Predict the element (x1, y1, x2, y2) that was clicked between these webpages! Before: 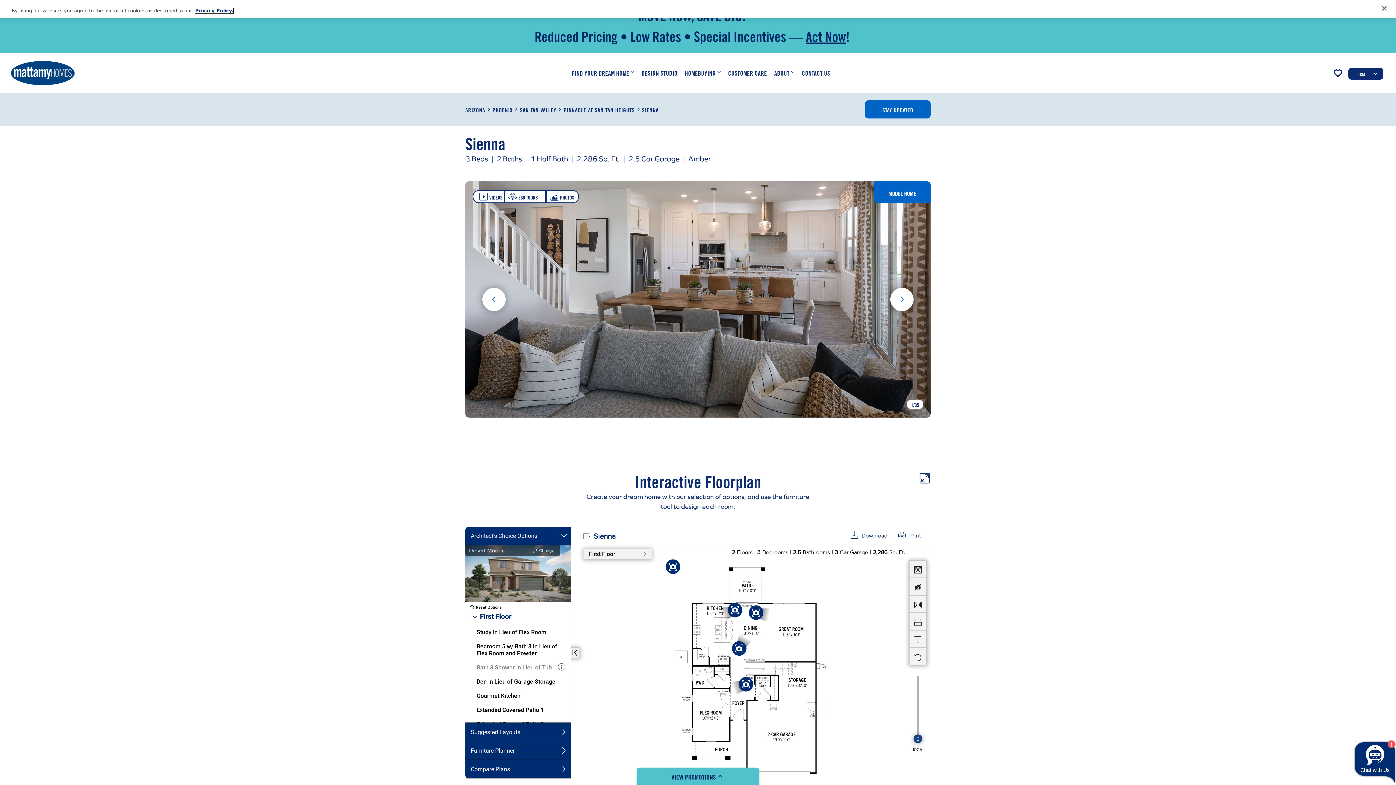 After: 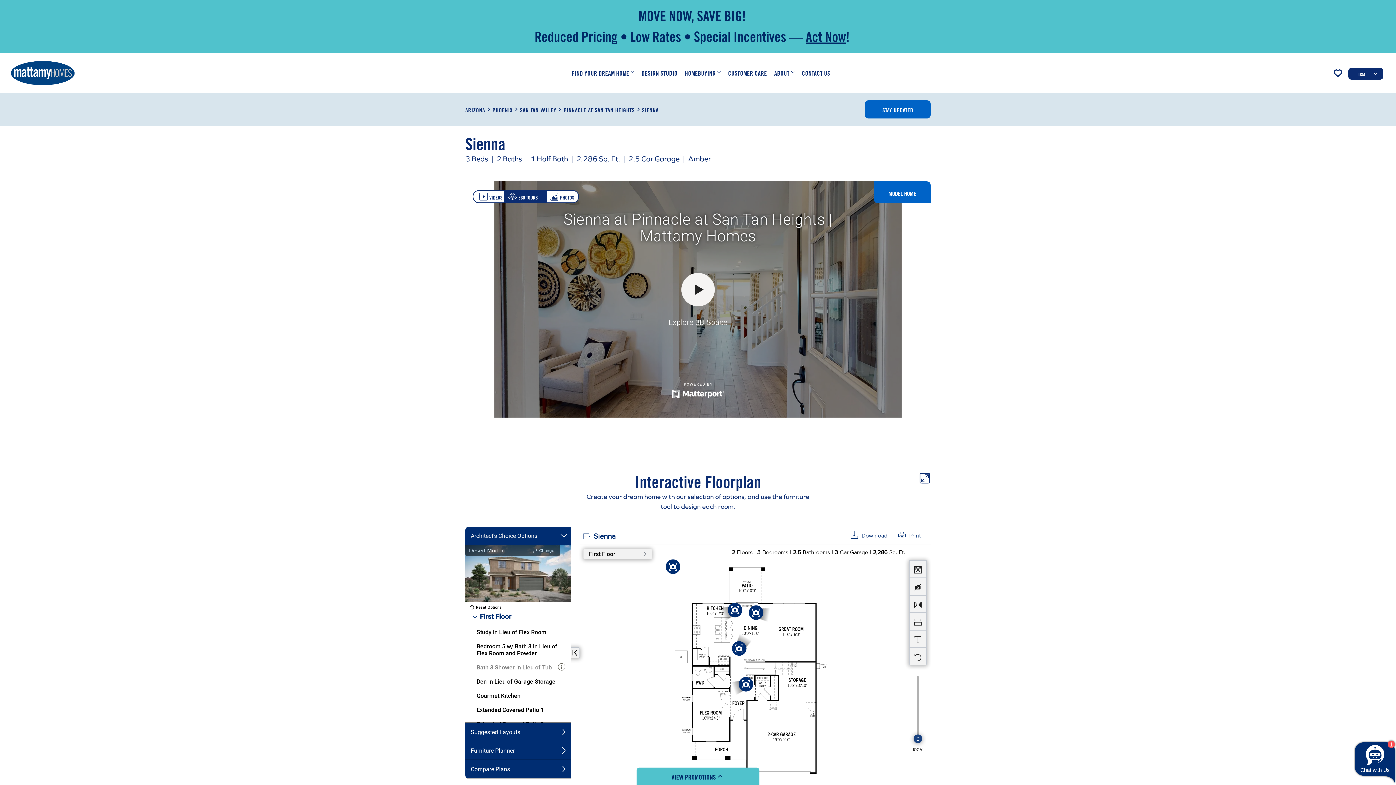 Action: label: Select 360 Toursfilter bbox: (504, 190, 546, 203)